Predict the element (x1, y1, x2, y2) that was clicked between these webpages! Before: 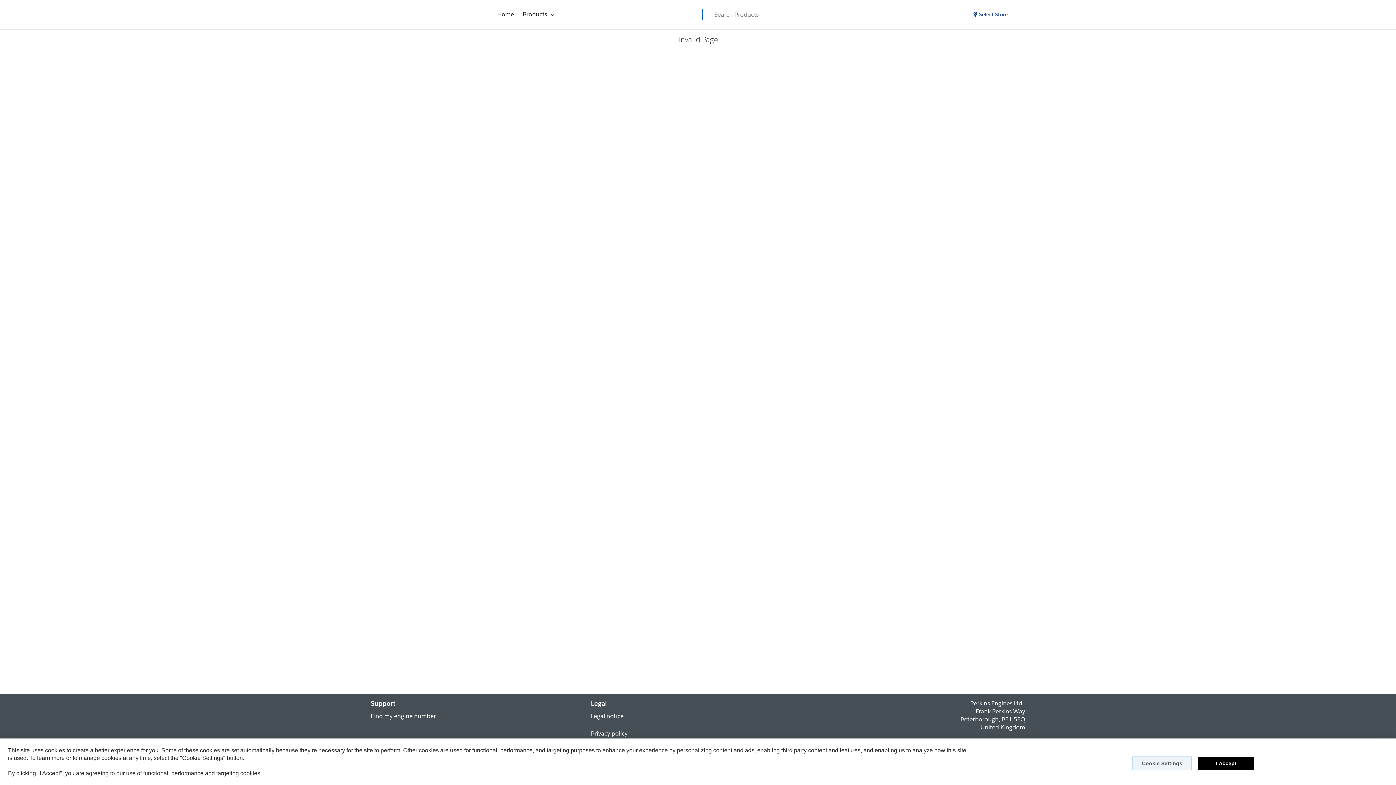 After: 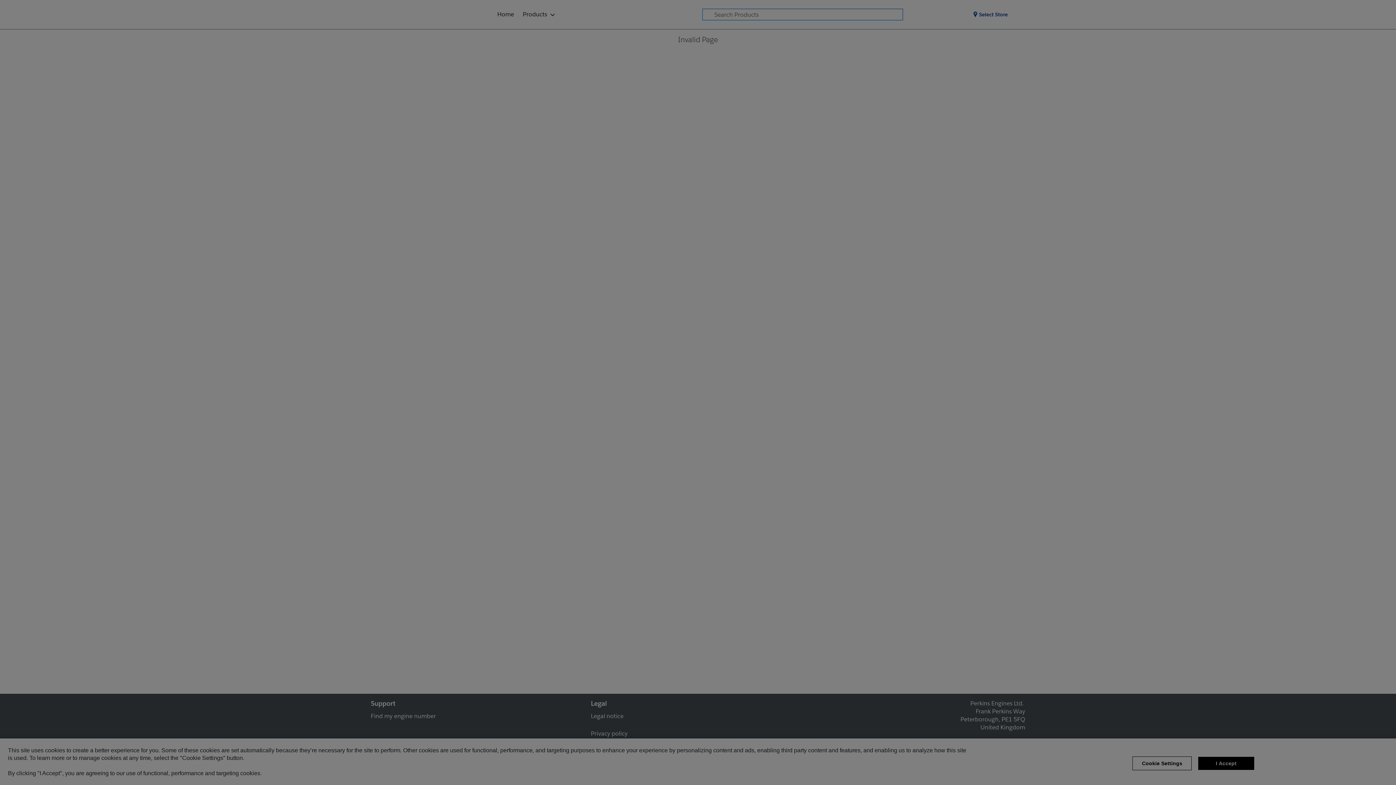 Action: label: Cookie Settings bbox: (1132, 756, 1192, 770)